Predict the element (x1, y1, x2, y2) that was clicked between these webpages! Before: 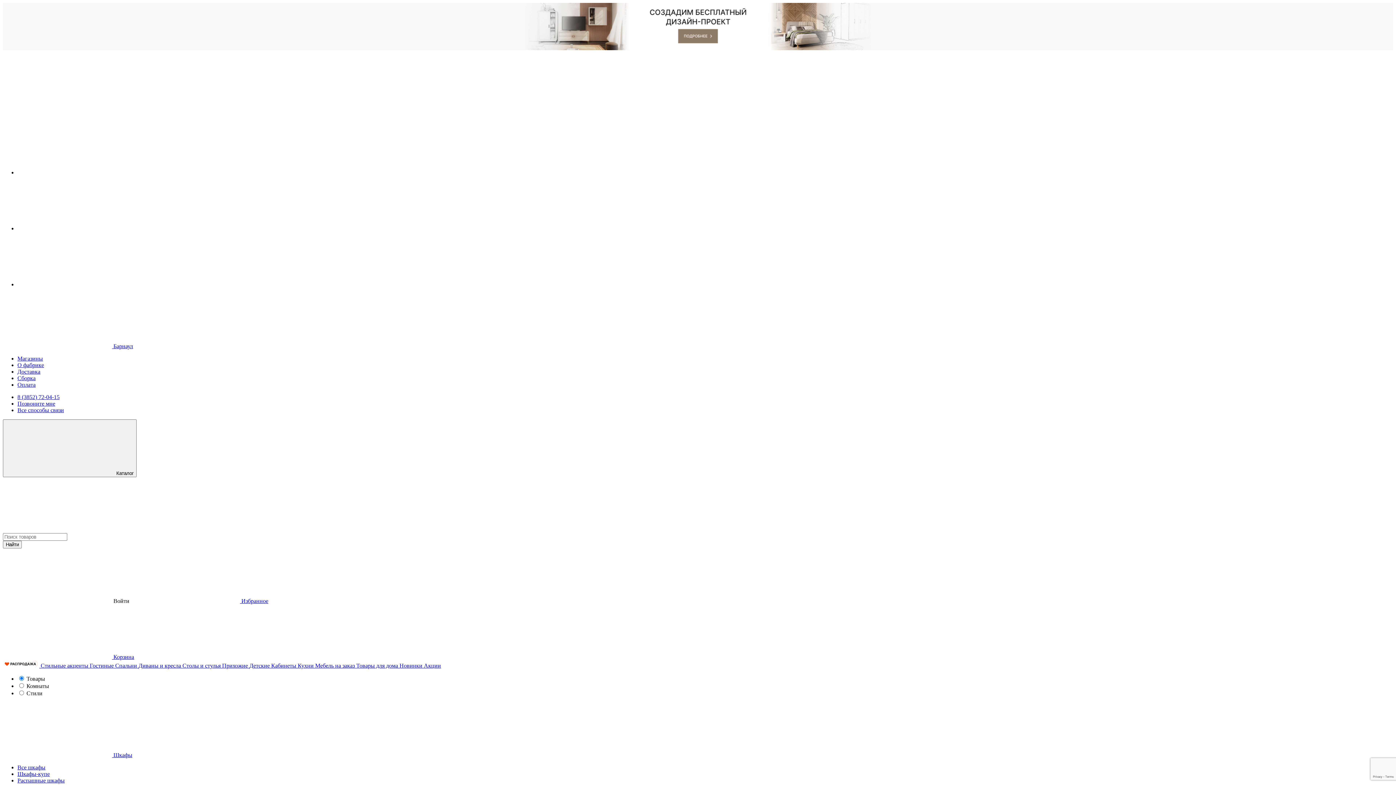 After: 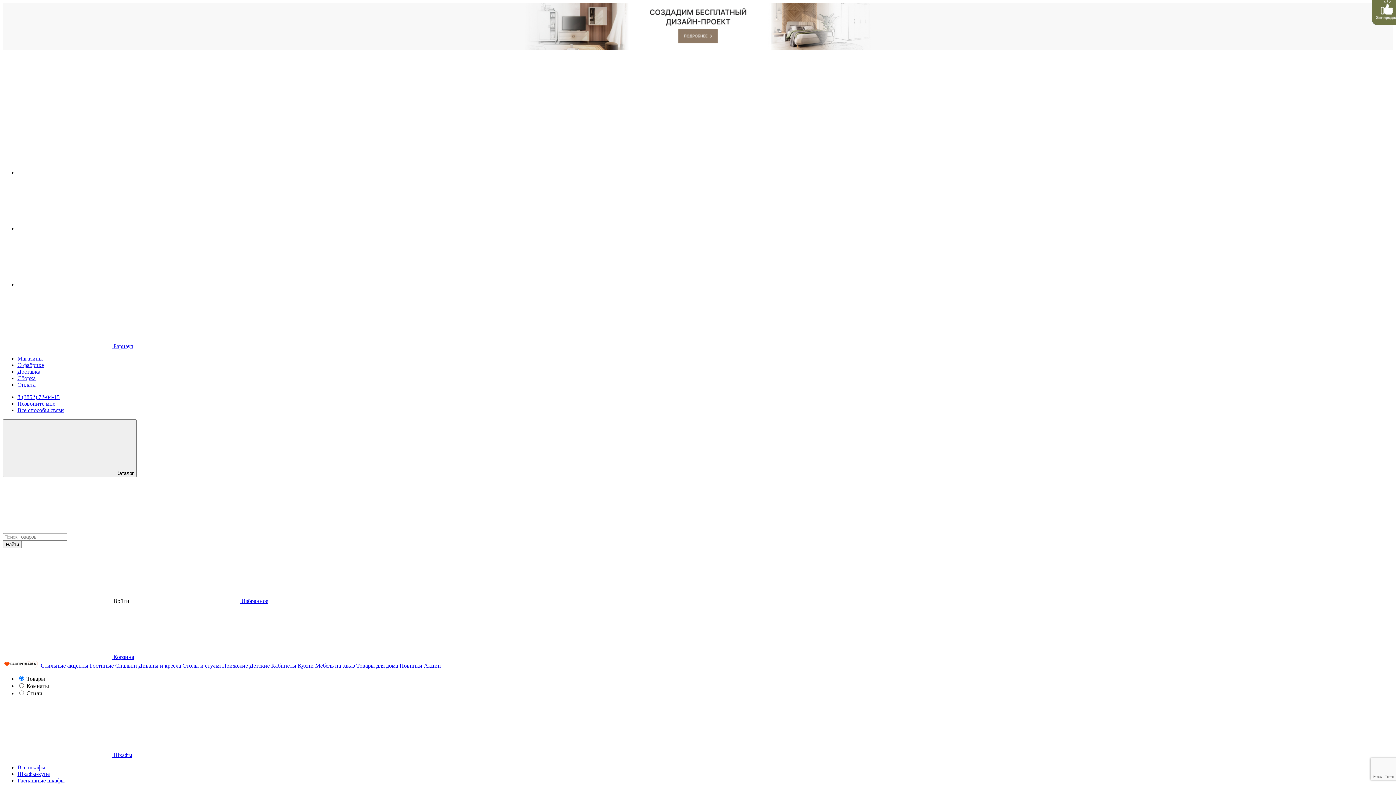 Action: label: Спальни  bbox: (115, 662, 138, 669)